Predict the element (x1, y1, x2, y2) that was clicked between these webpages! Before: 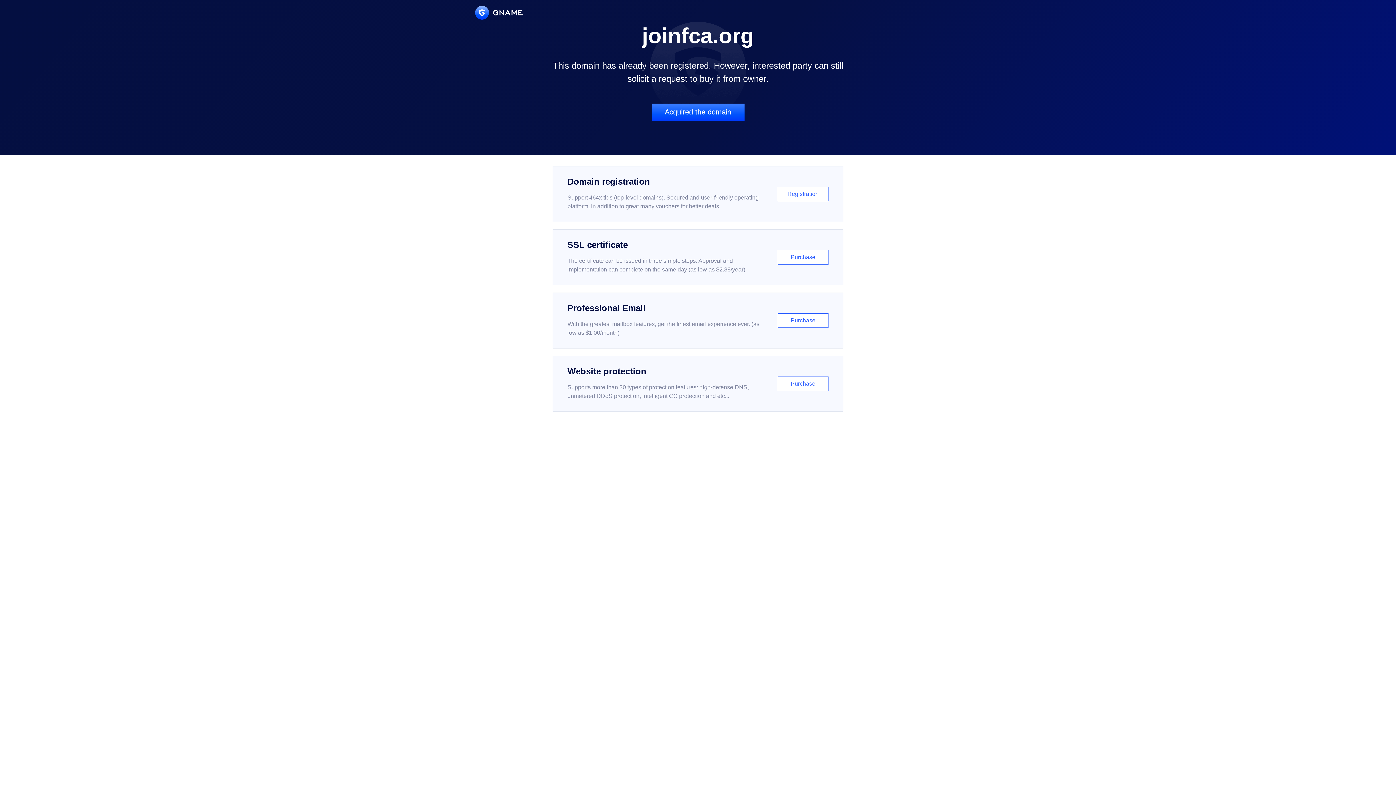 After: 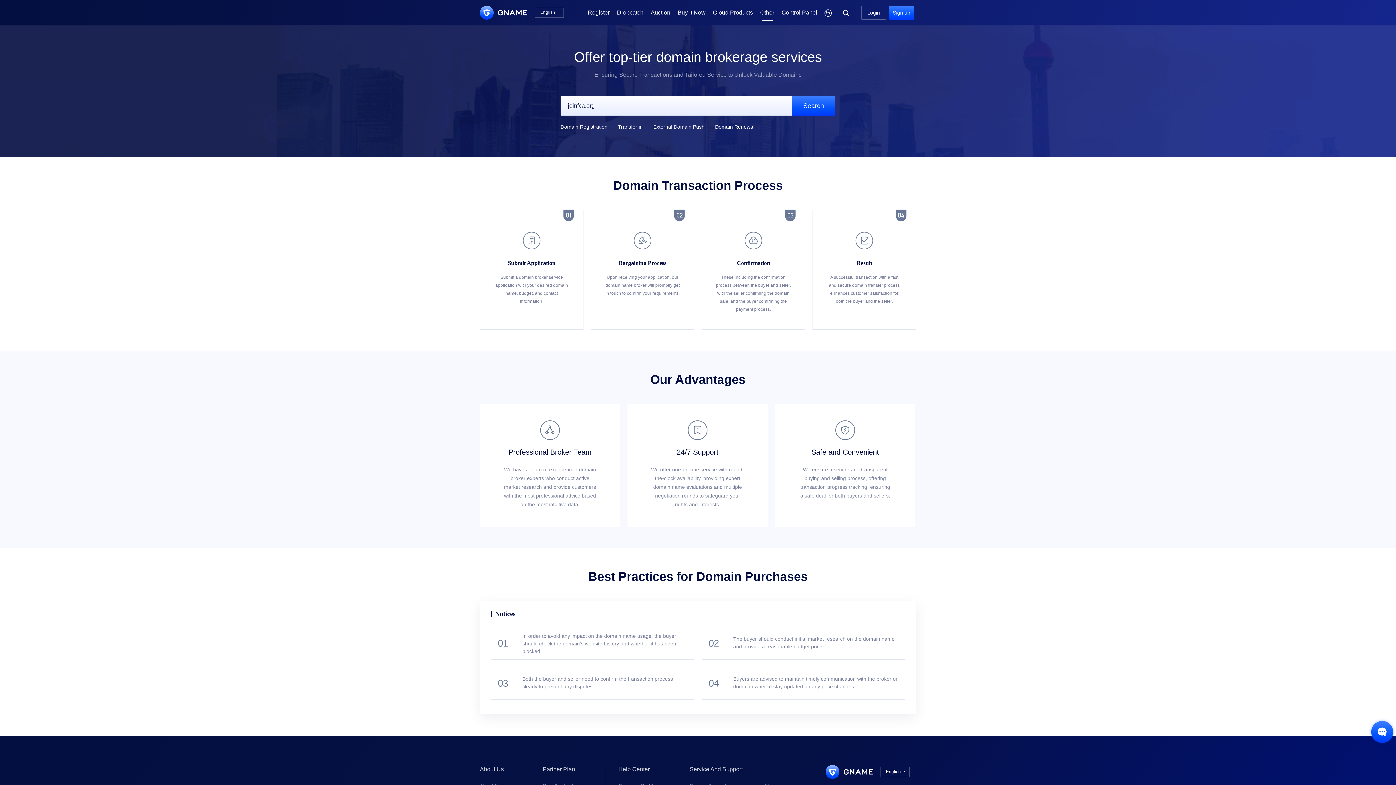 Action: label: Acquired the domain bbox: (651, 103, 744, 121)